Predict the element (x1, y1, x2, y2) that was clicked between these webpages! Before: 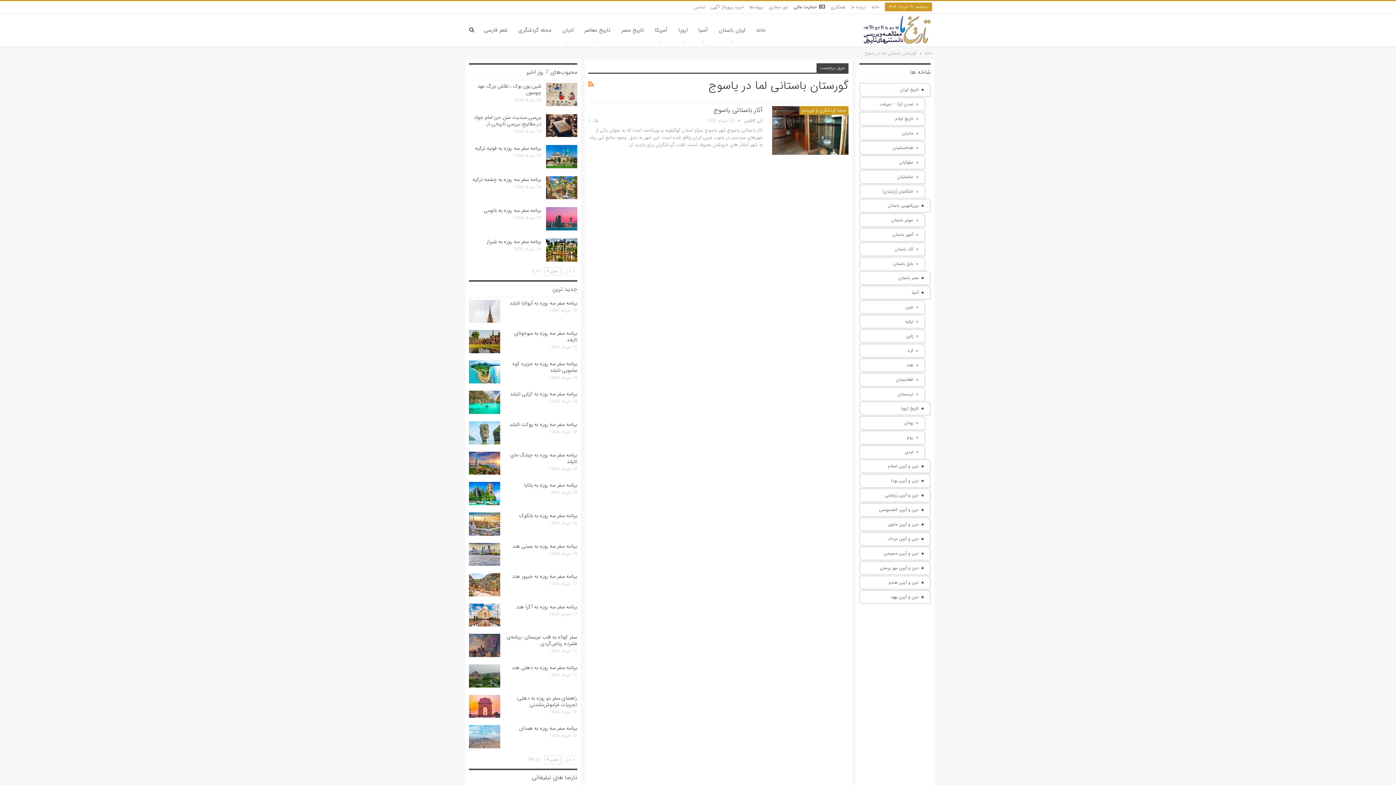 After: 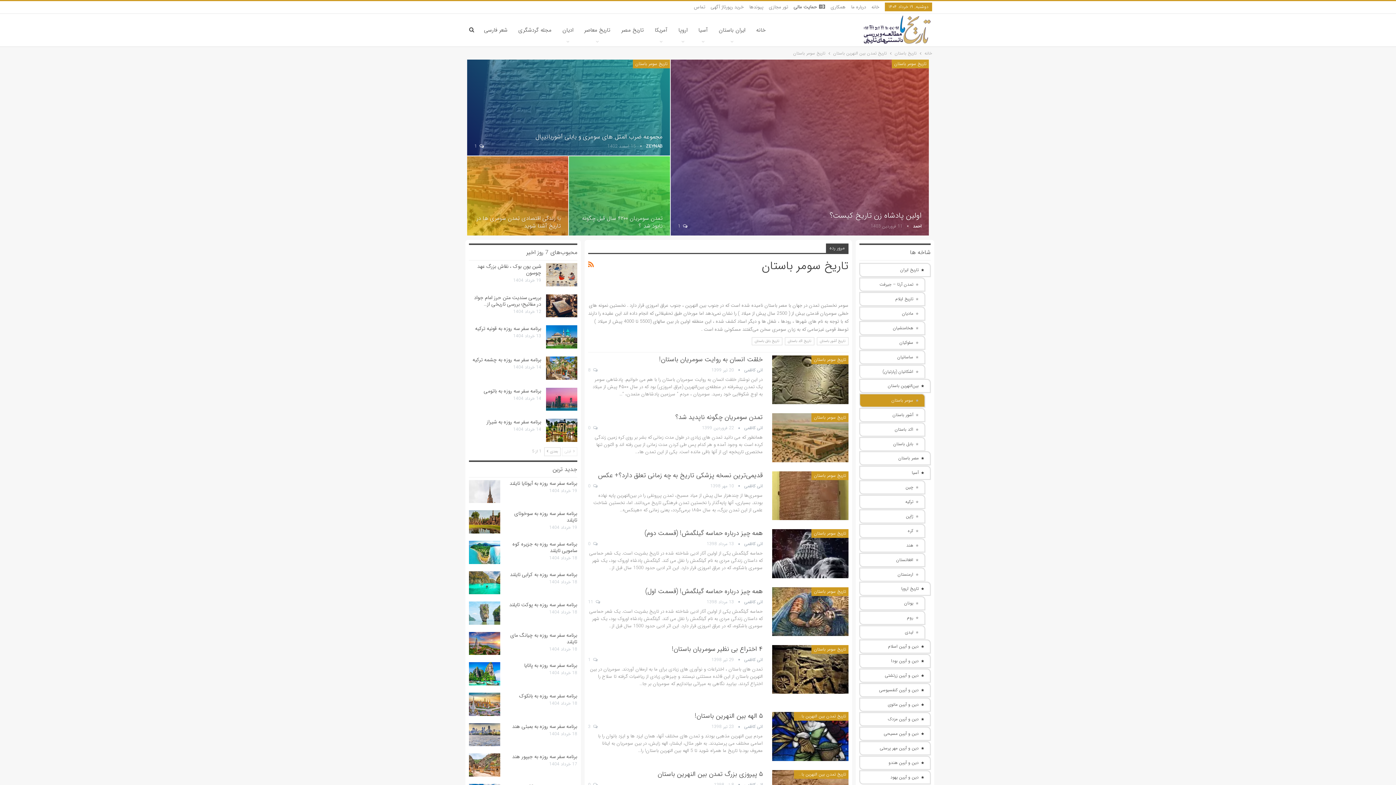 Action: bbox: (859, 213, 925, 227) label: سومر باستان